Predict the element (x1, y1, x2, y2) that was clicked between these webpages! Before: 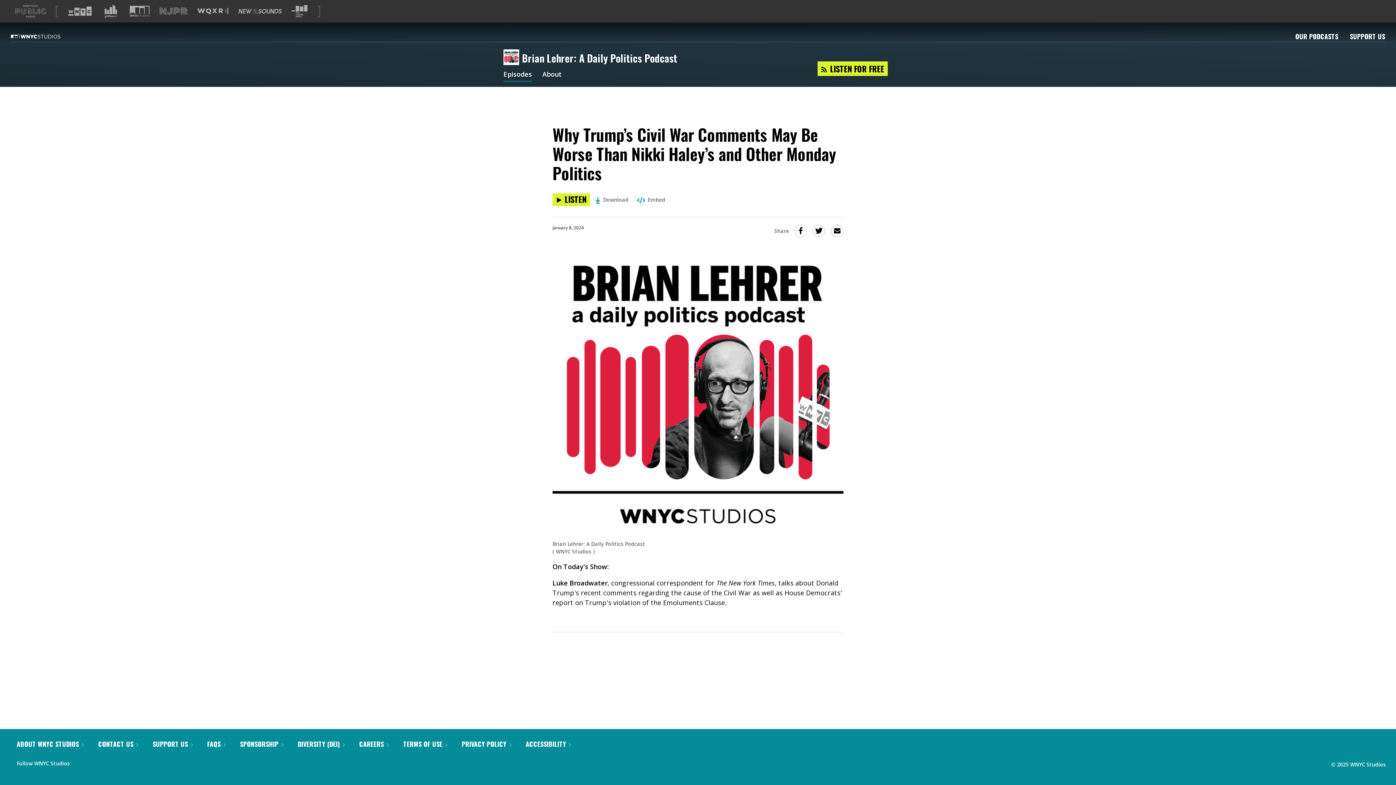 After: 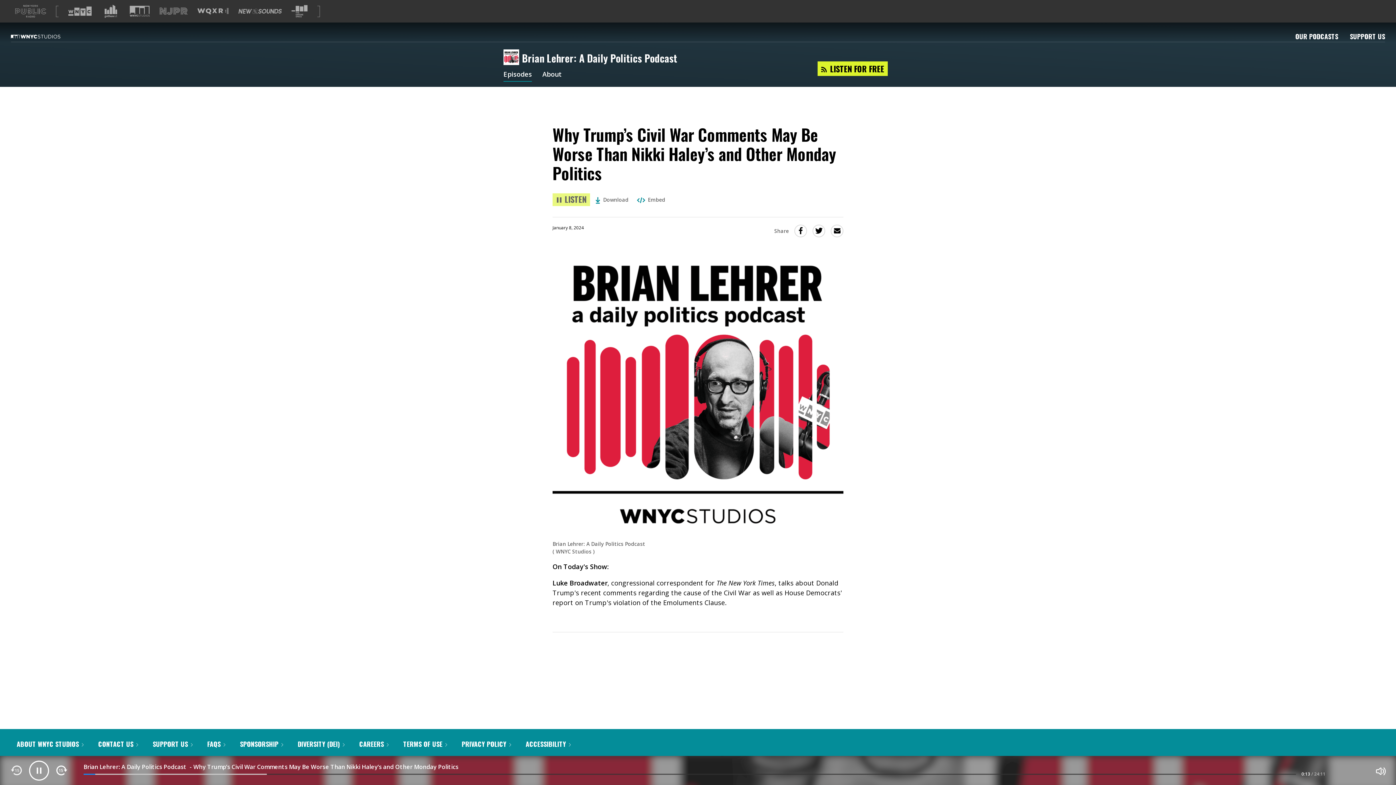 Action: bbox: (552, 205, 590, 217) label: Listen to Why Trump’s Civil War Comments May Be Worse Than Nikki Haley’s and Other Monday Politics